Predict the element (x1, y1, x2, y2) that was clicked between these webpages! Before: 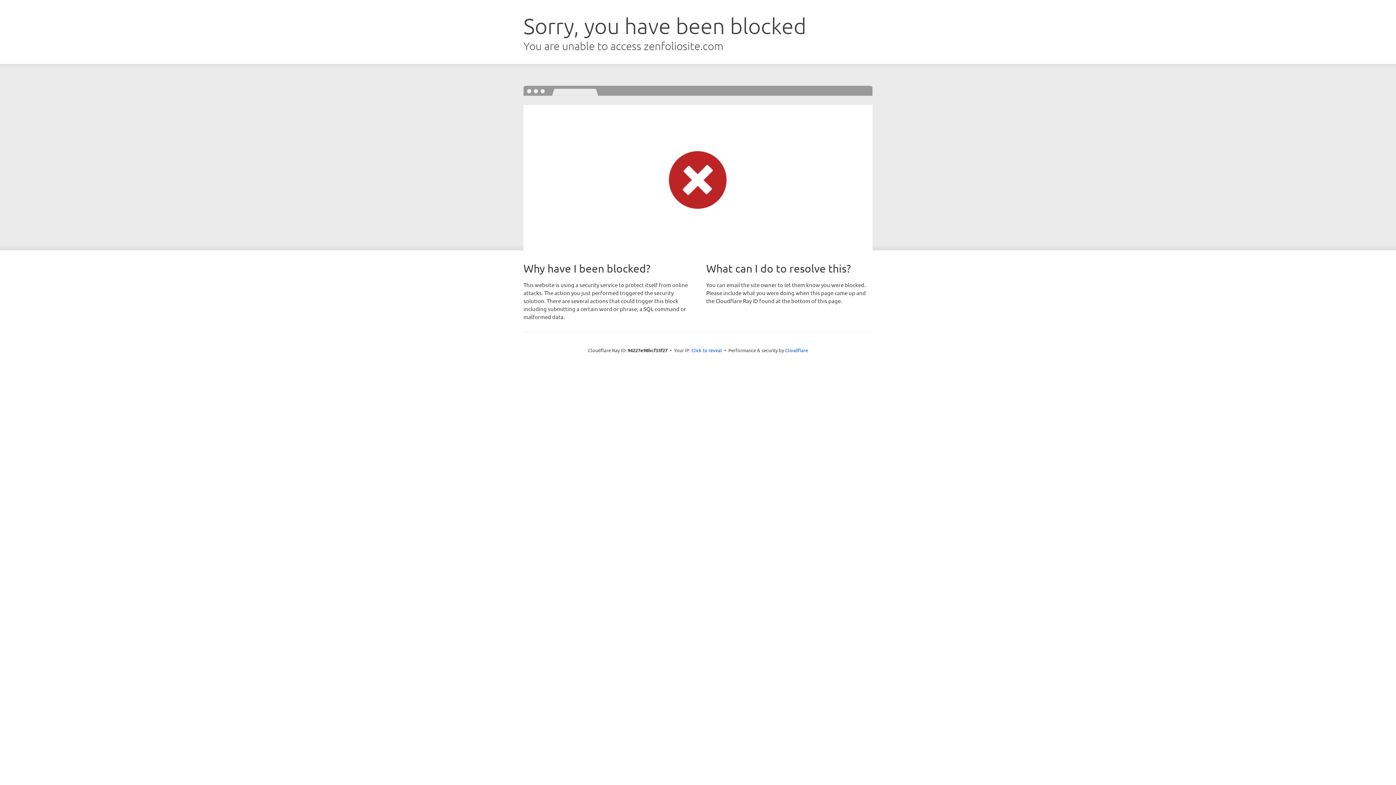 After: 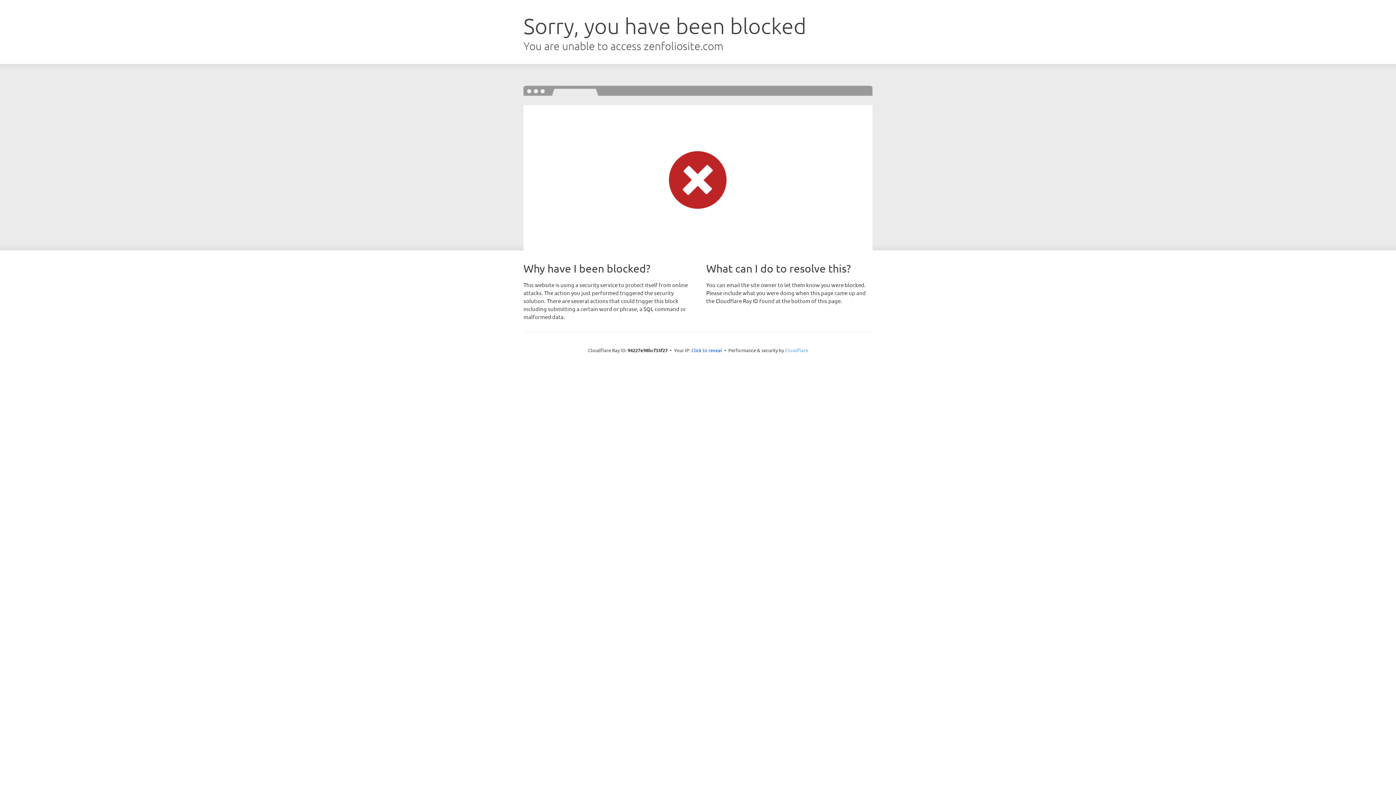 Action: label: Cloudflare bbox: (785, 347, 808, 353)